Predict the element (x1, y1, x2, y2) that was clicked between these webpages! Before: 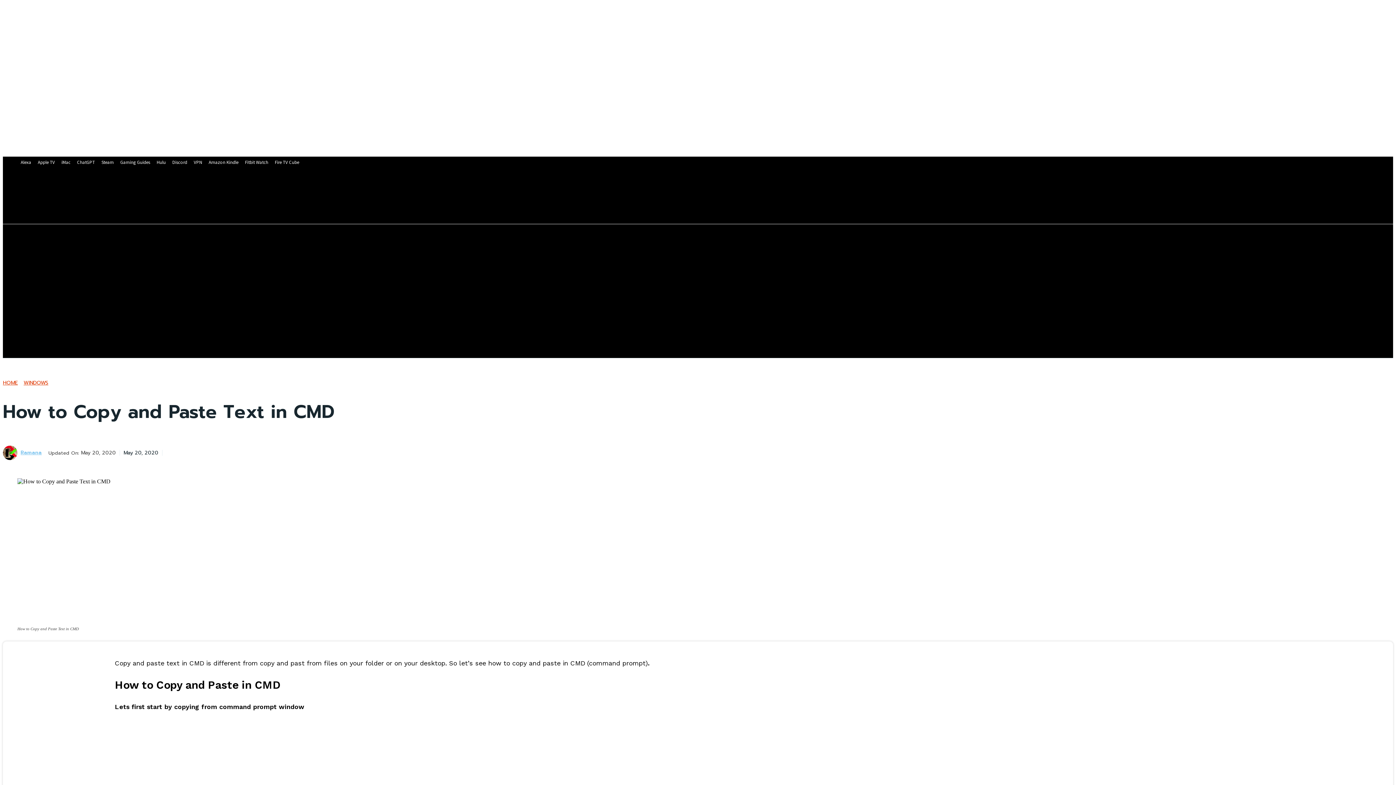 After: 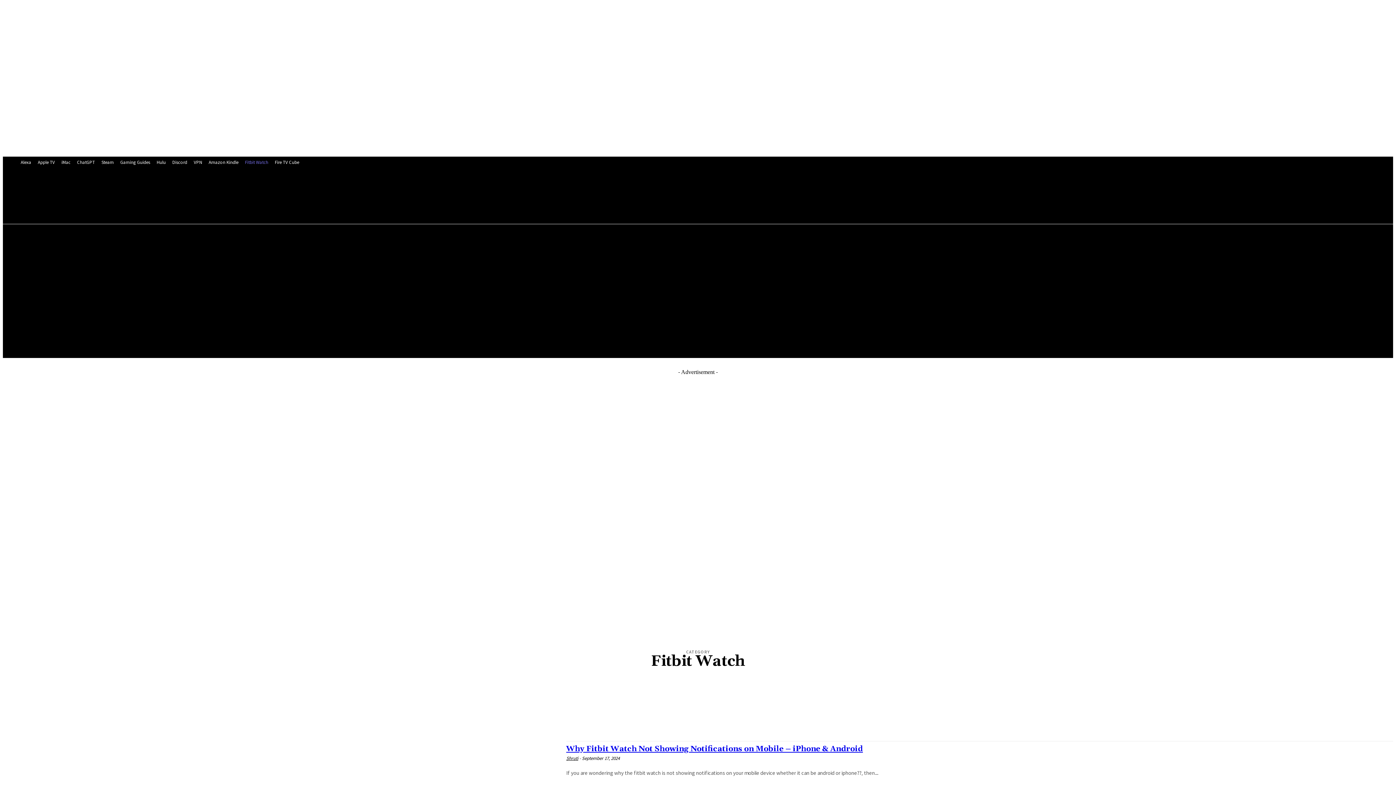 Action: bbox: (241, 158, 271, 166) label: Fitbit Watch